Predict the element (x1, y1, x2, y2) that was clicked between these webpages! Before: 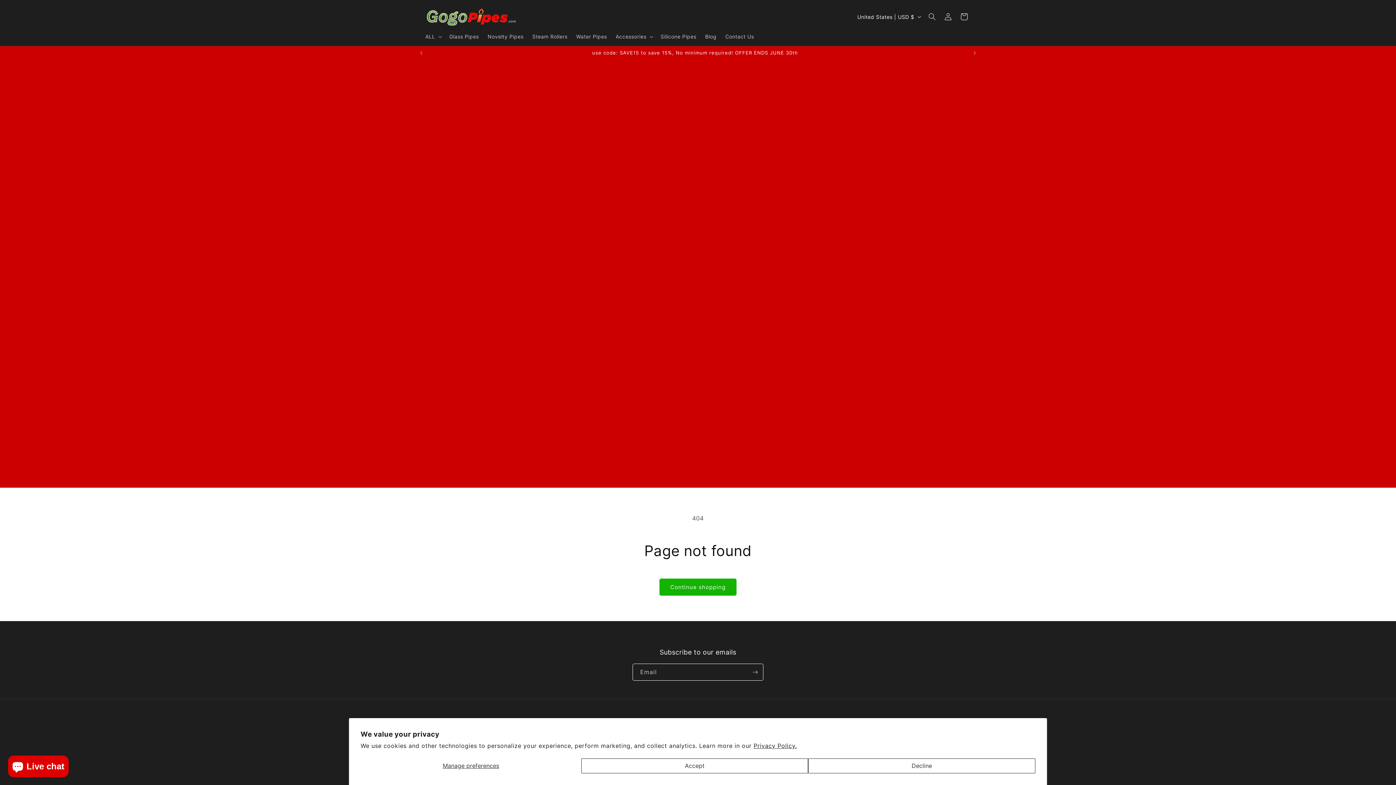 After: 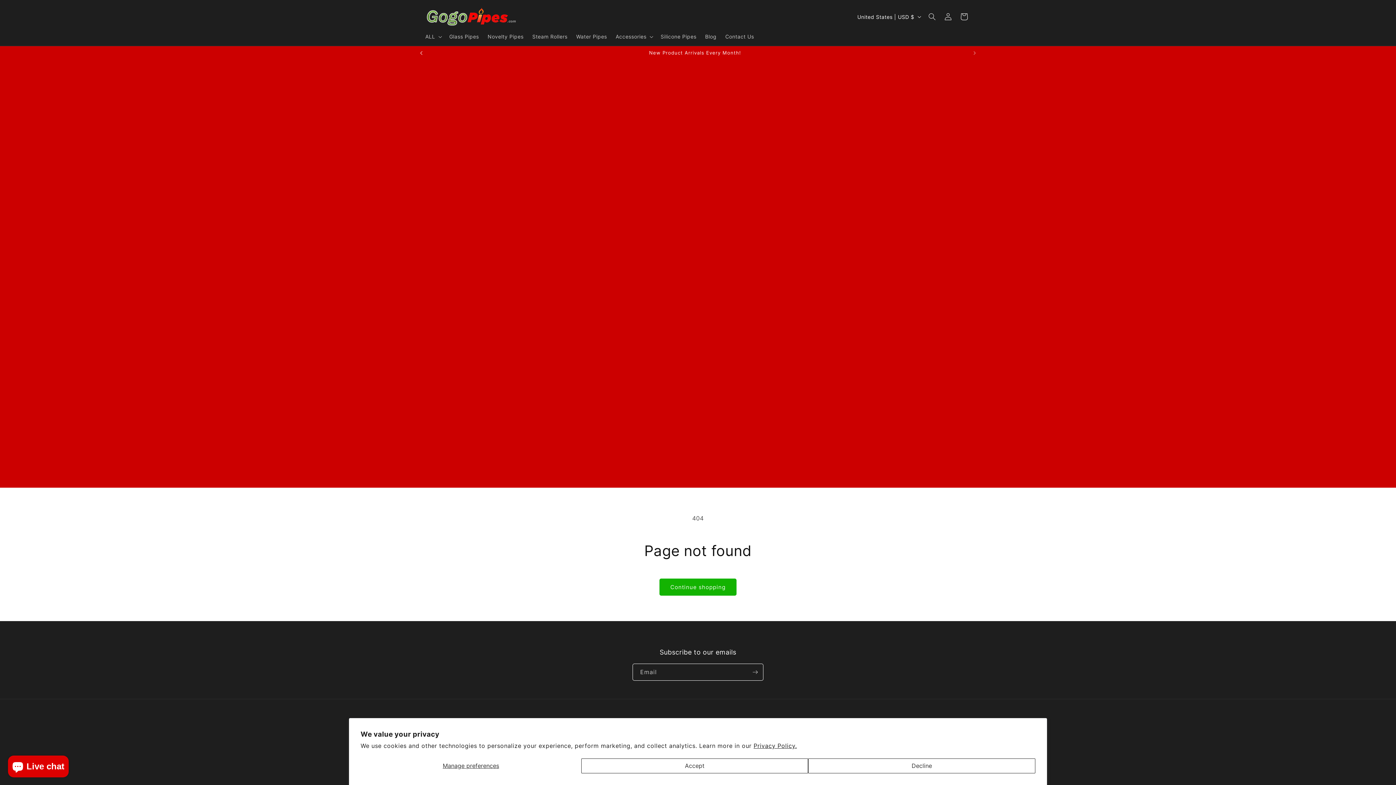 Action: bbox: (413, 46, 429, 60) label: Previous announcement